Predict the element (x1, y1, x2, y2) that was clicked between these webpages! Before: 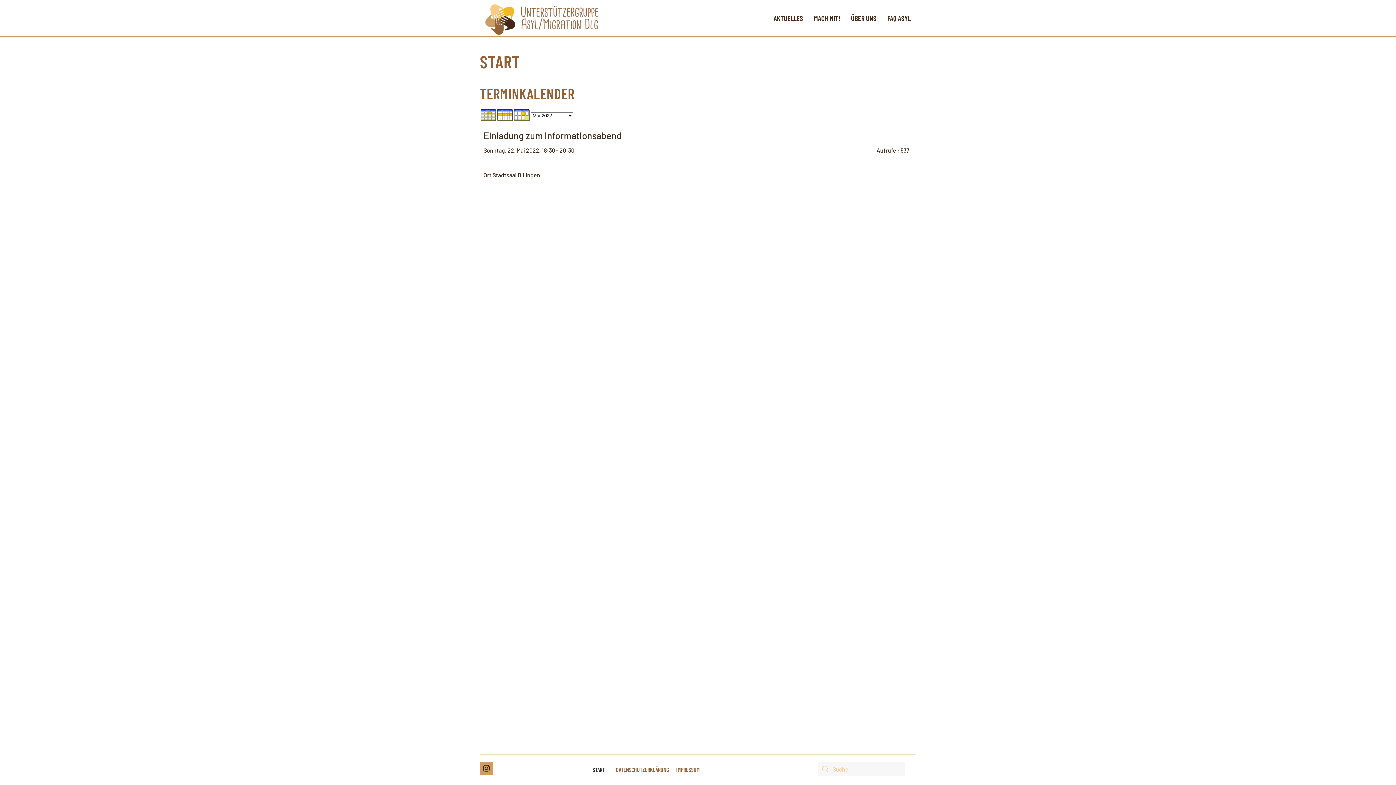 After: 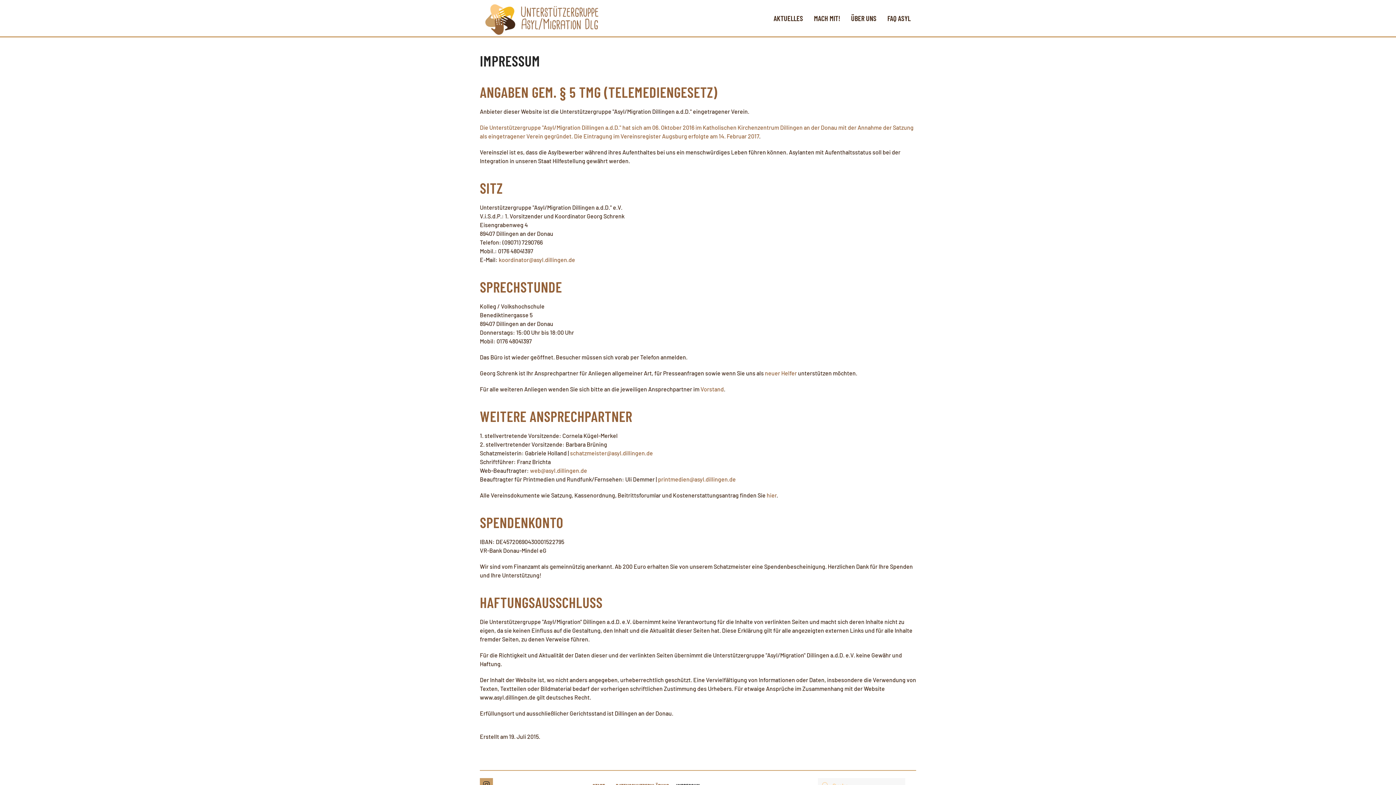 Action: label: IMPRESSUM bbox: (676, 762, 700, 778)